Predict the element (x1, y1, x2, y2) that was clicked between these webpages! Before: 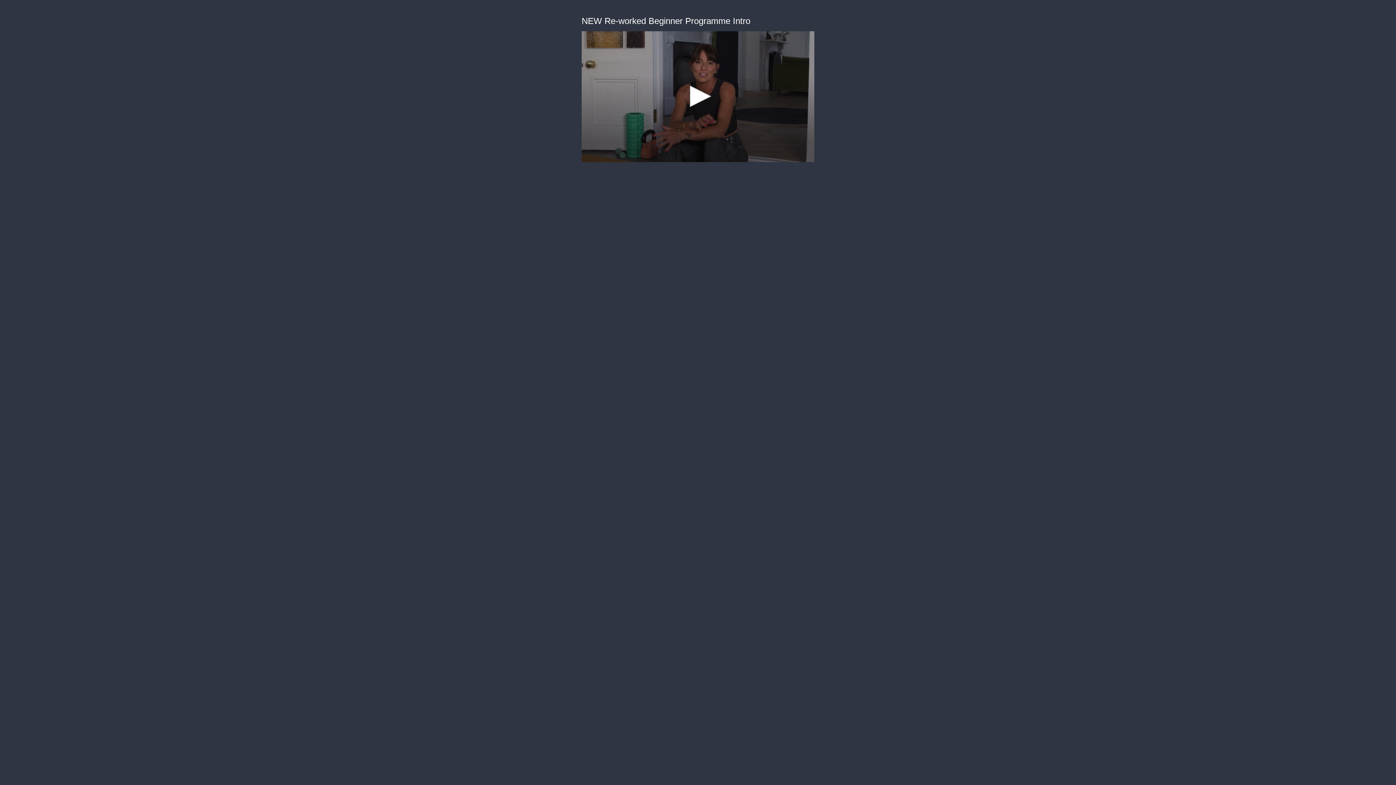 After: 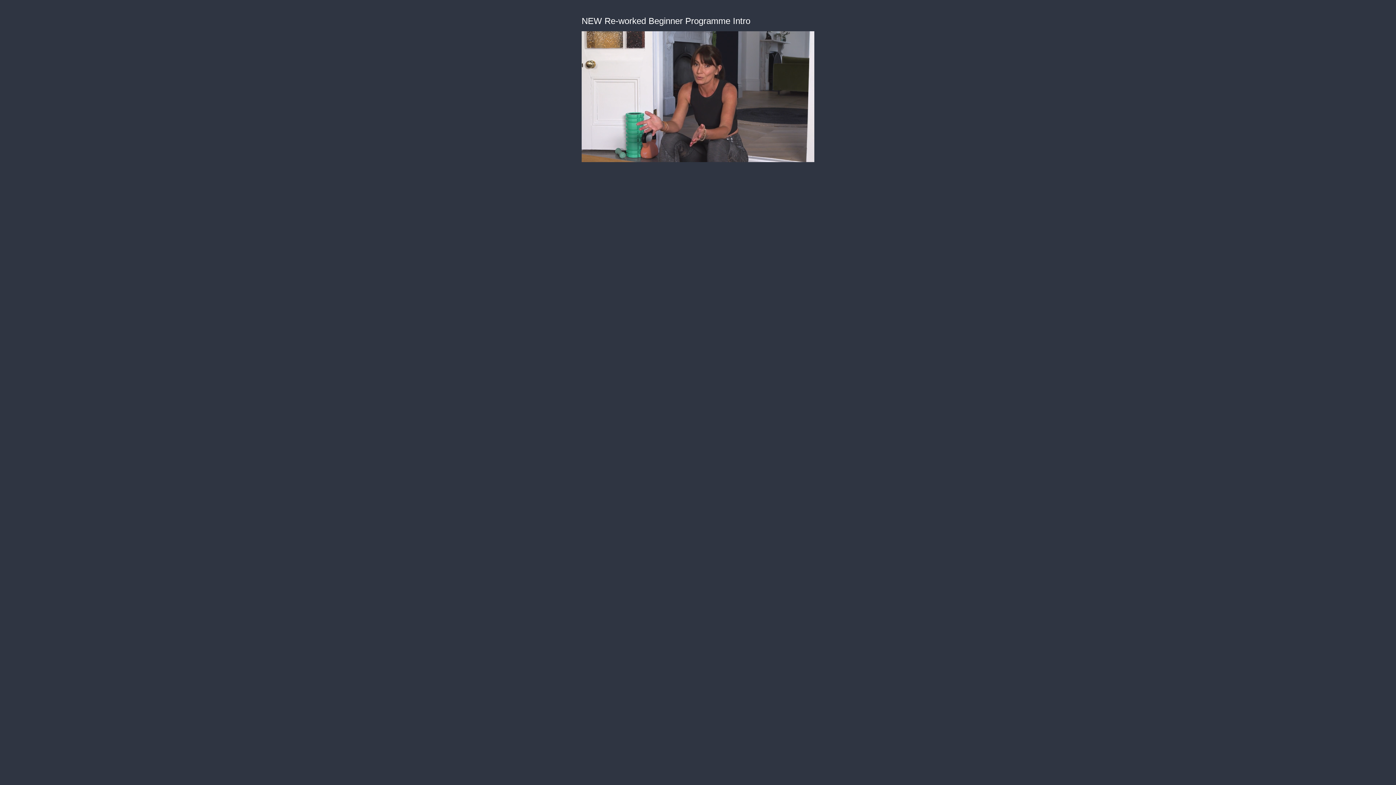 Action: label: Play bbox: (682, 80, 714, 112)